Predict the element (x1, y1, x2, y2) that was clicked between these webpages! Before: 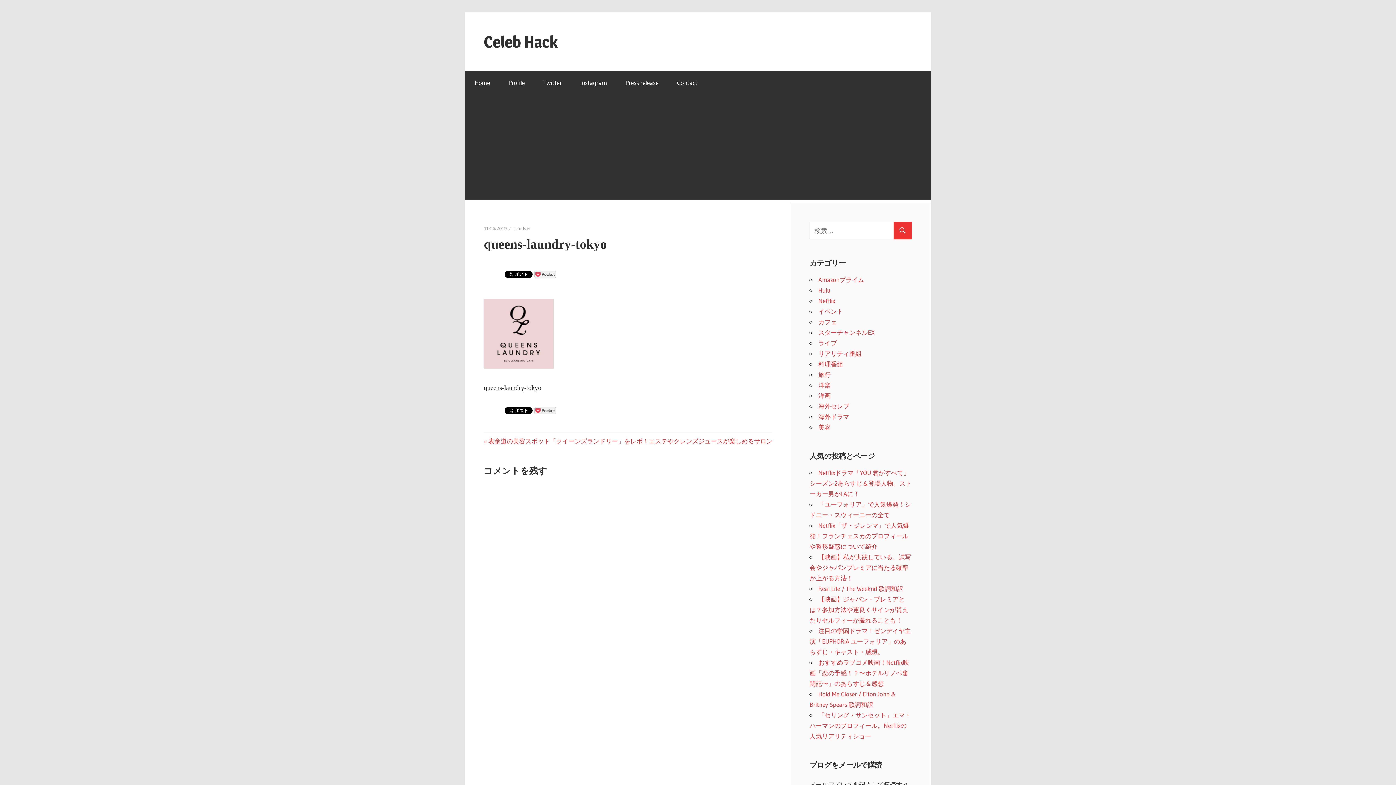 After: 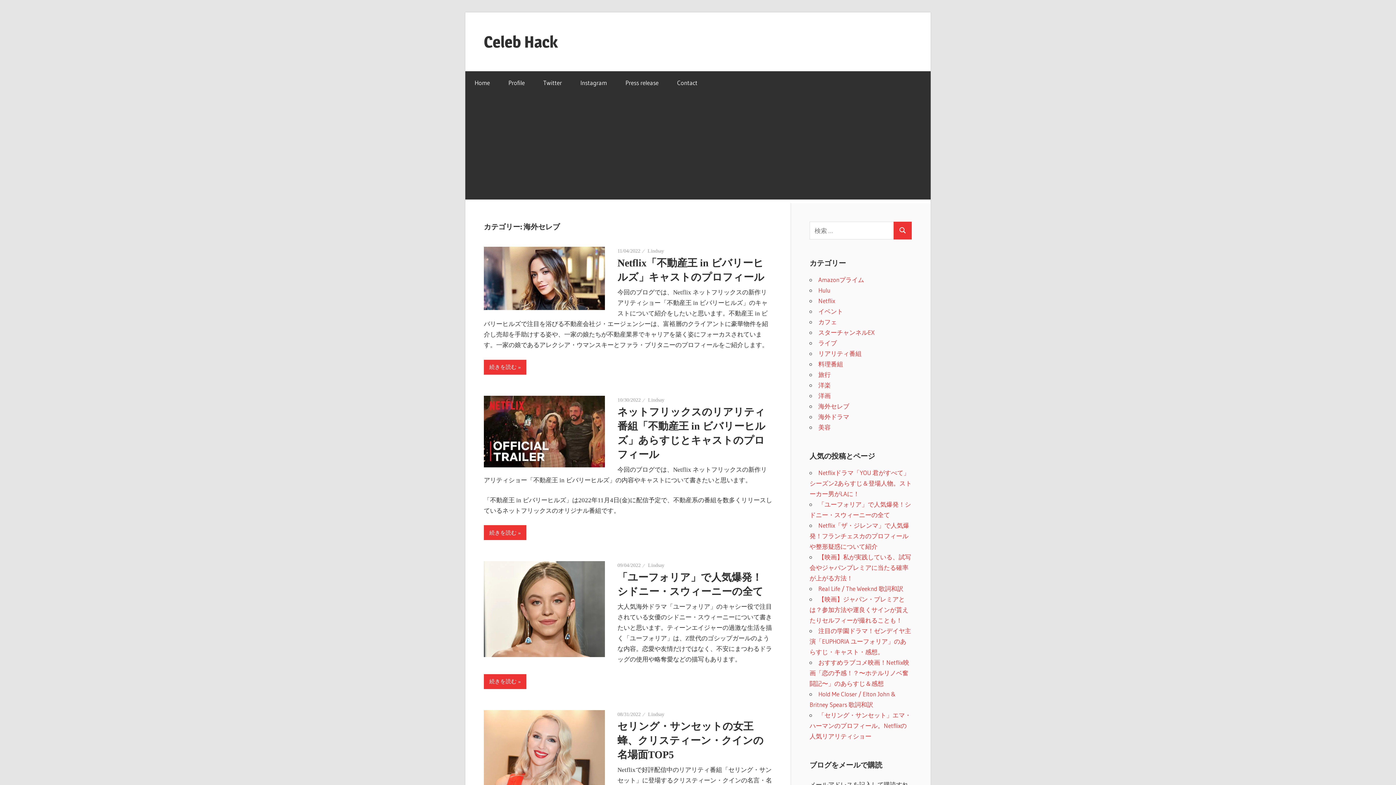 Action: bbox: (818, 402, 849, 410) label: 海外セレブ